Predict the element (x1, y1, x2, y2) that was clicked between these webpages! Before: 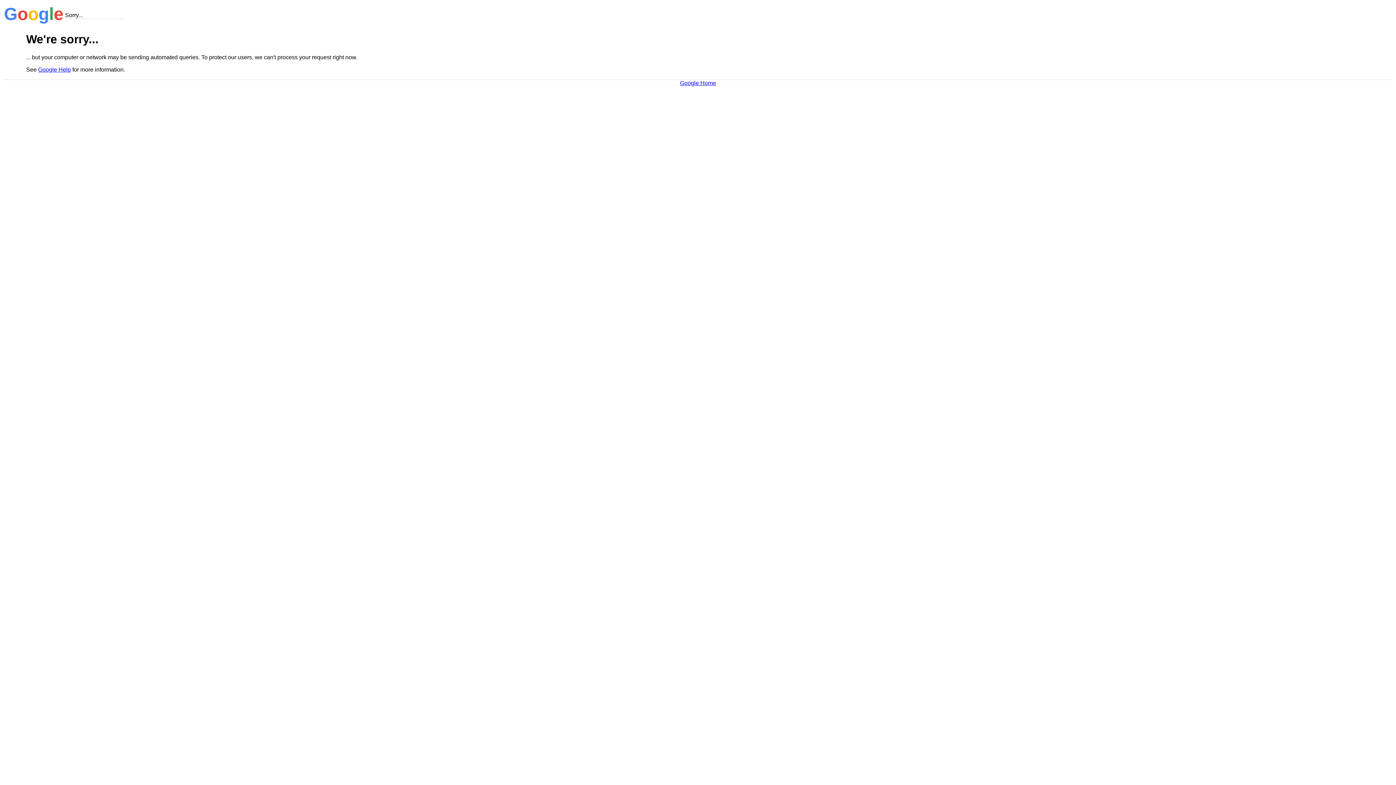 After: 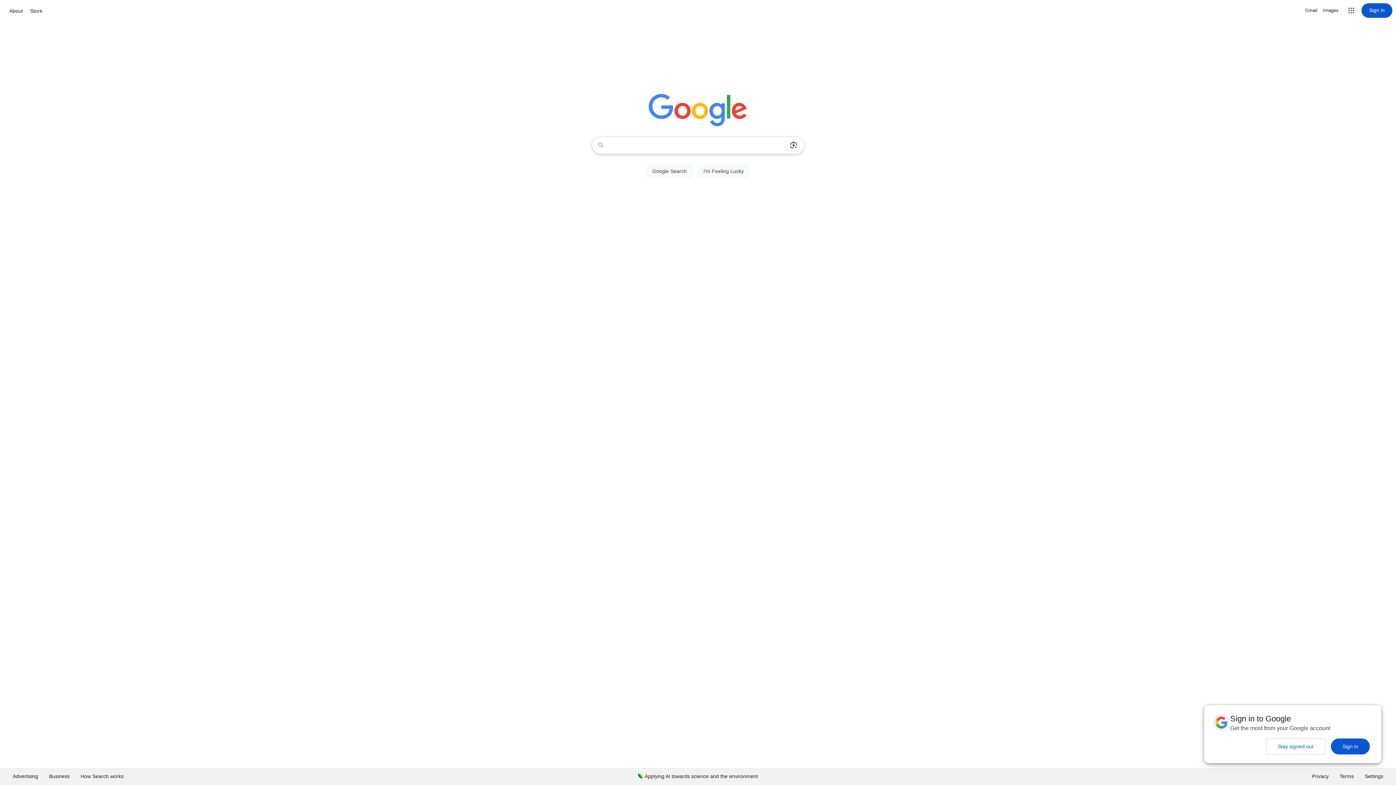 Action: bbox: (680, 79, 716, 86) label: Google Home